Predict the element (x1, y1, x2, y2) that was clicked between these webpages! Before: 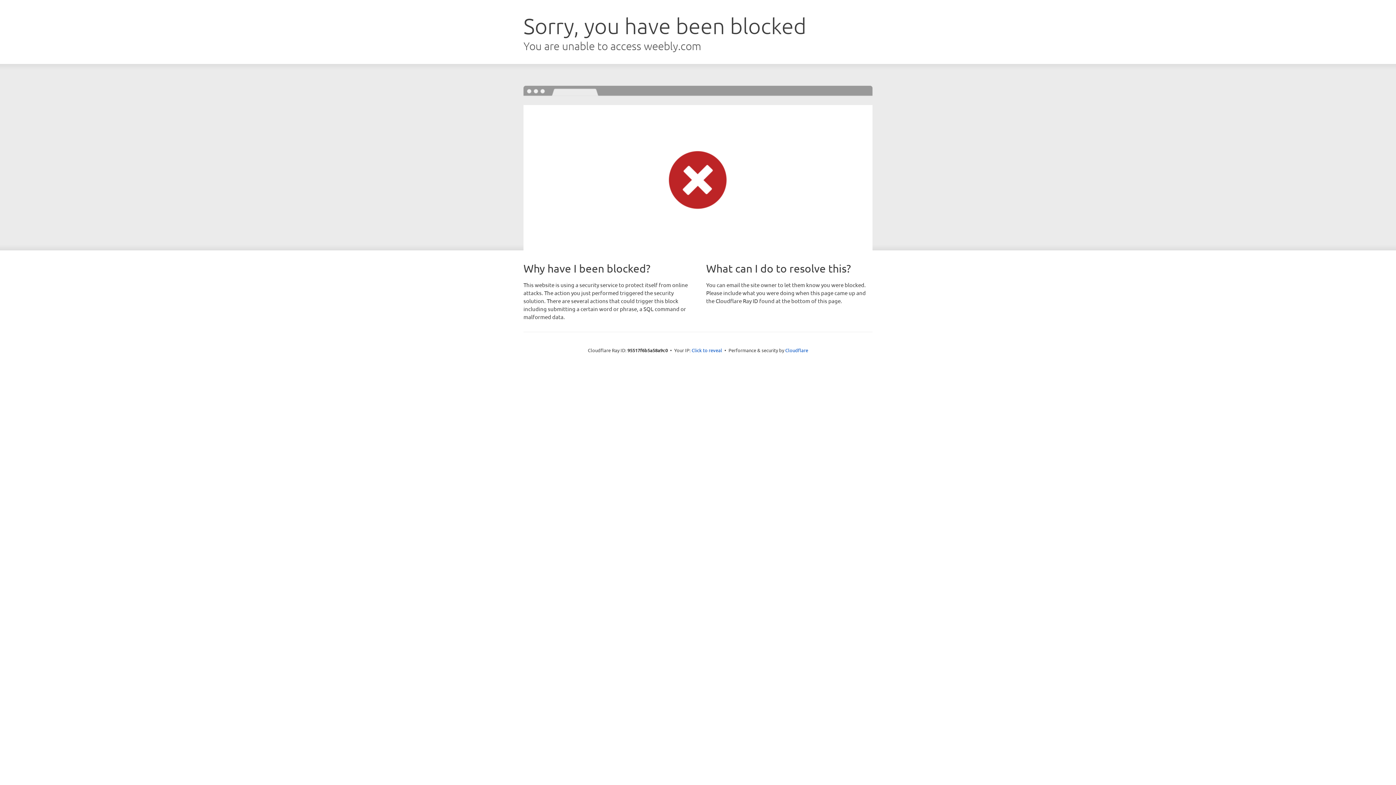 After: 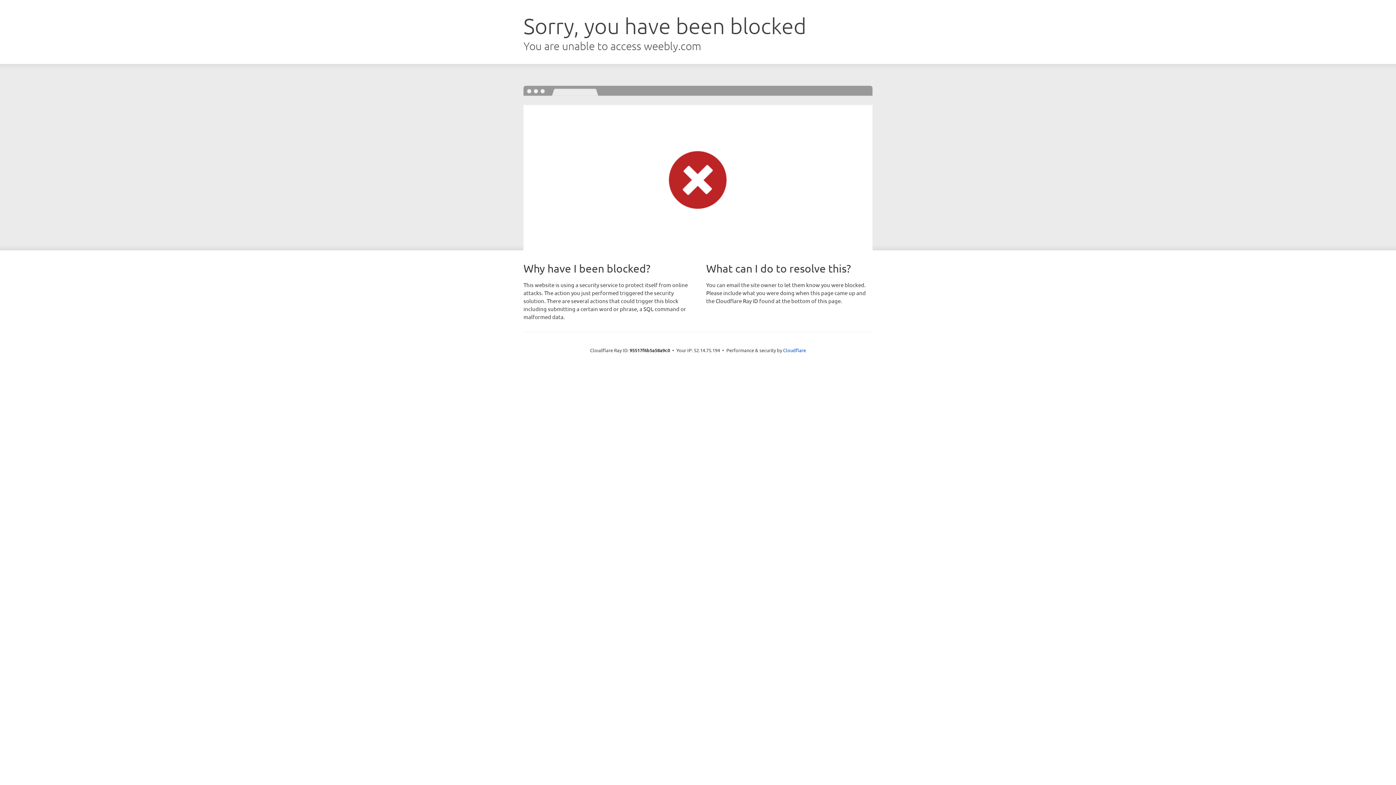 Action: label: Click to reveal bbox: (691, 346, 722, 353)